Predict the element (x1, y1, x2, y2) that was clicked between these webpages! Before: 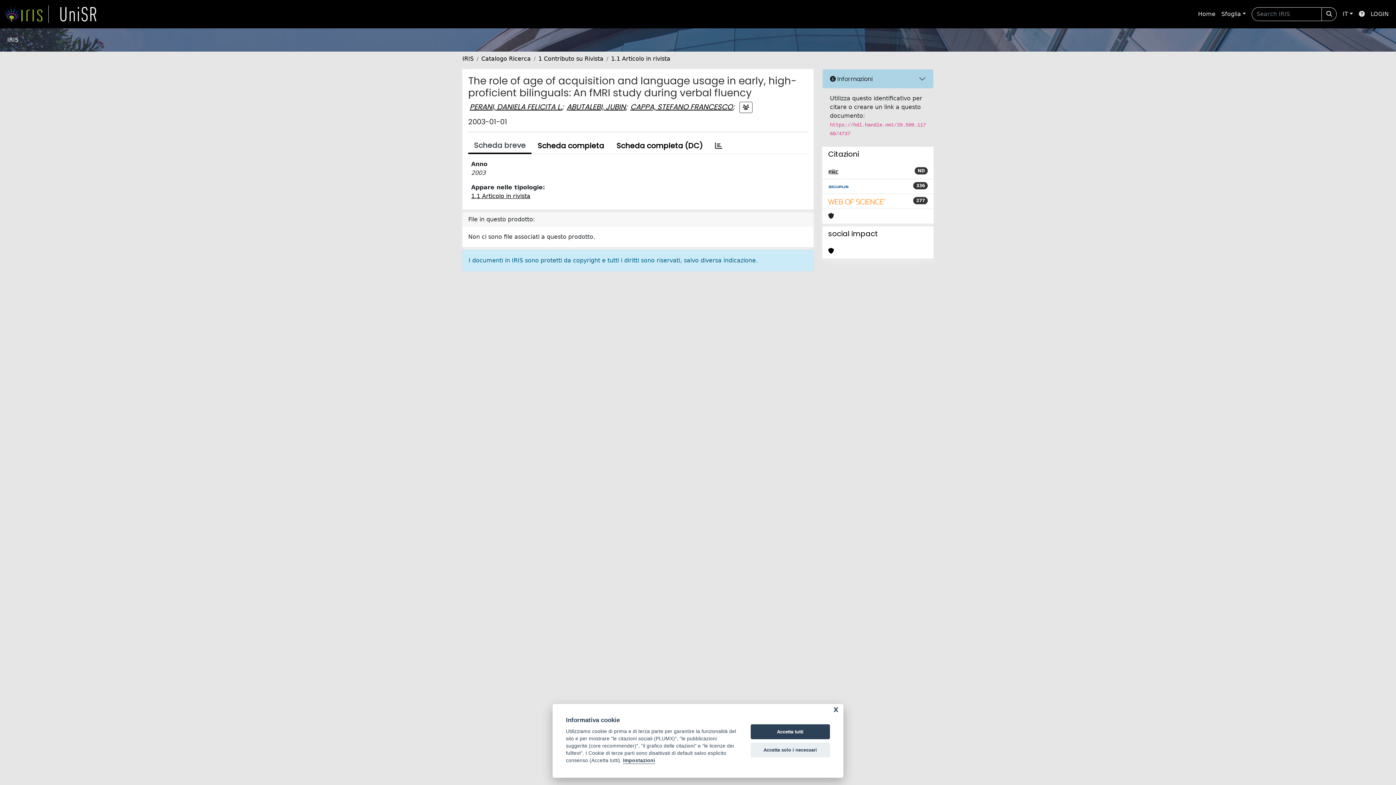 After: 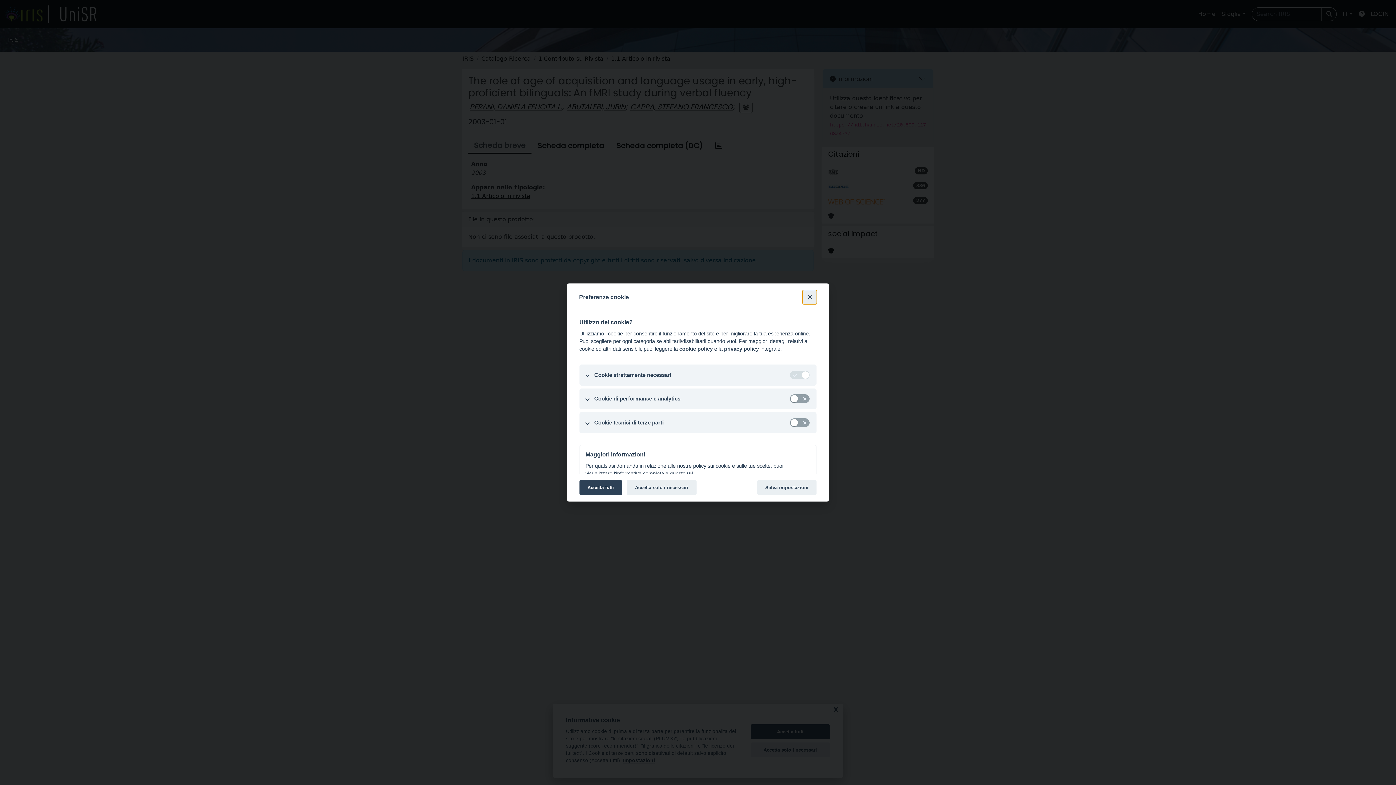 Action: bbox: (623, 758, 655, 764) label: Impostazioni